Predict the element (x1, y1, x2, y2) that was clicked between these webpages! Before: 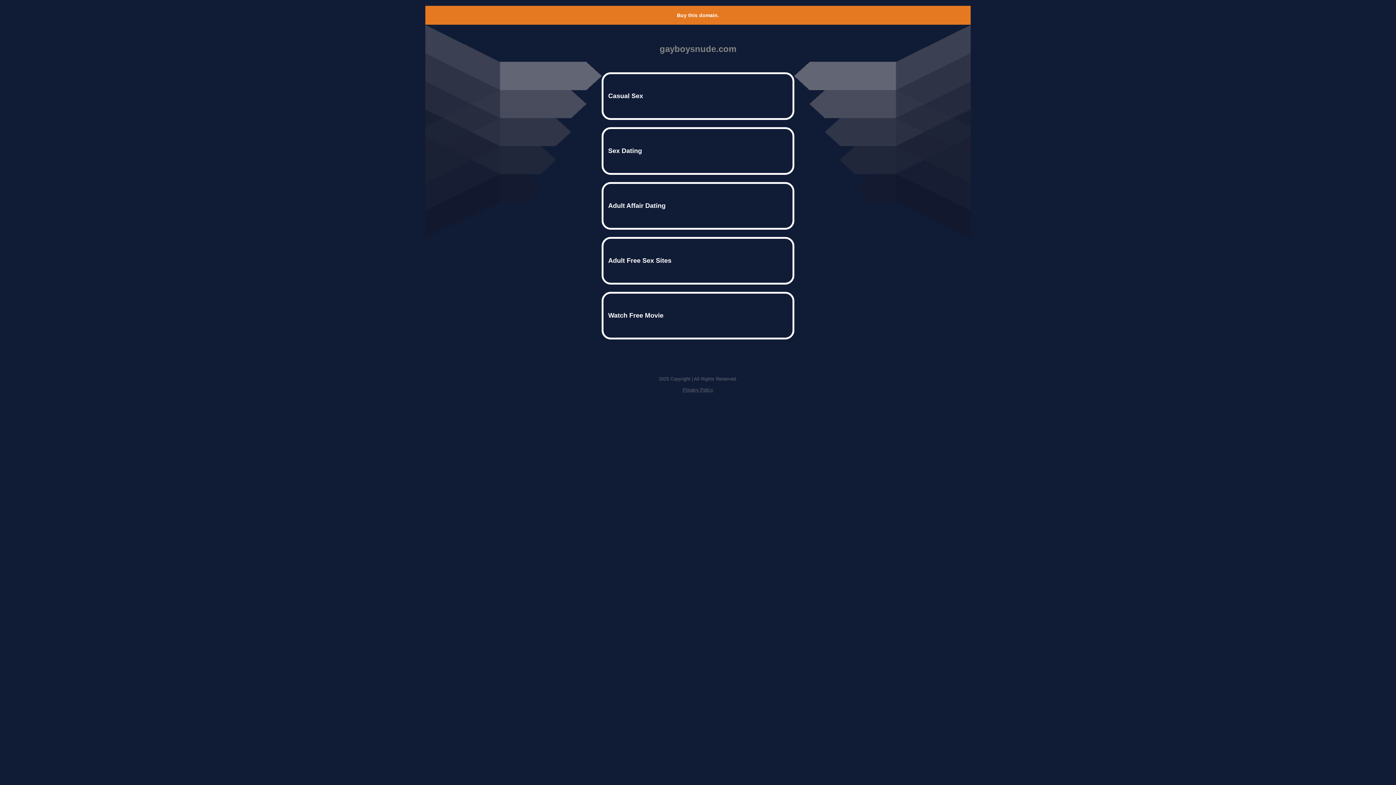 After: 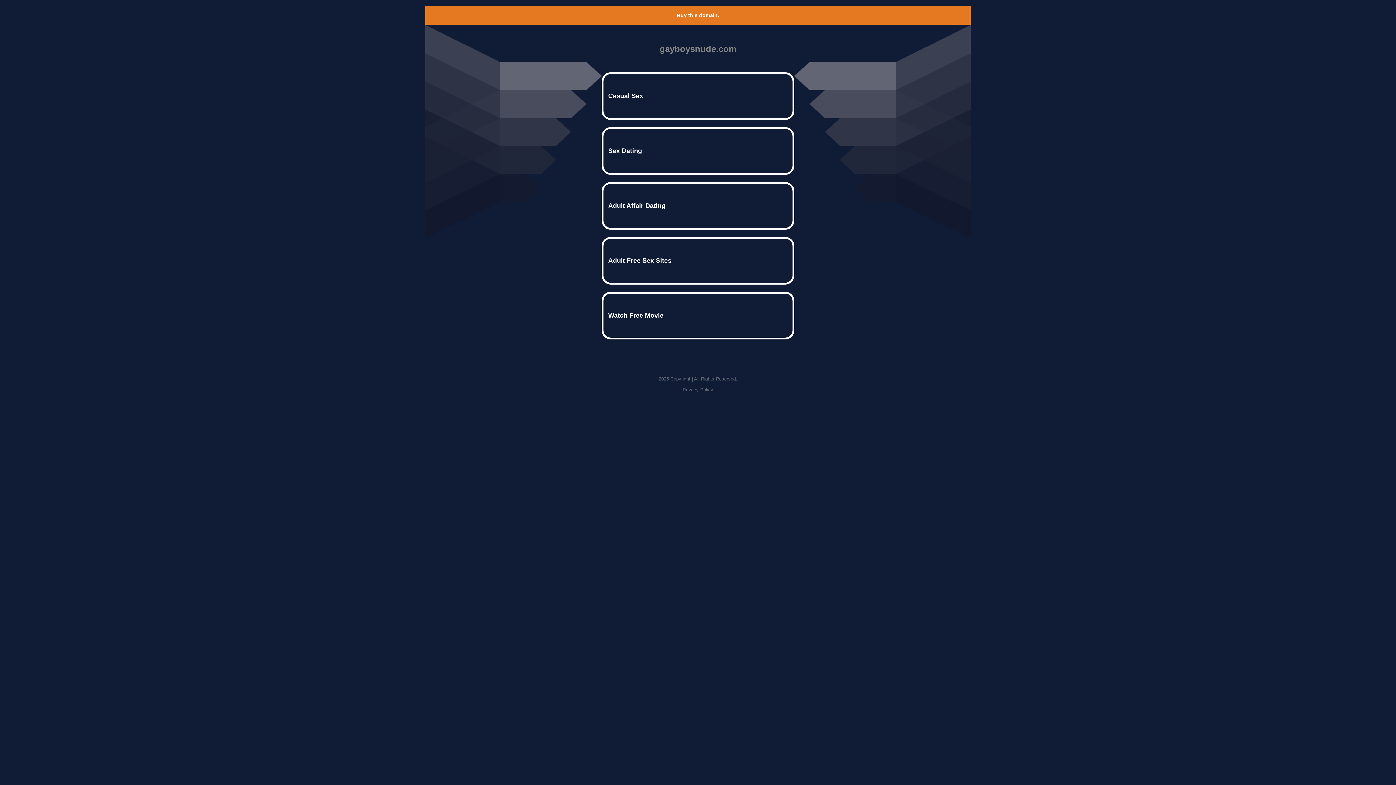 Action: bbox: (682, 387, 713, 392) label: Privacy Policy